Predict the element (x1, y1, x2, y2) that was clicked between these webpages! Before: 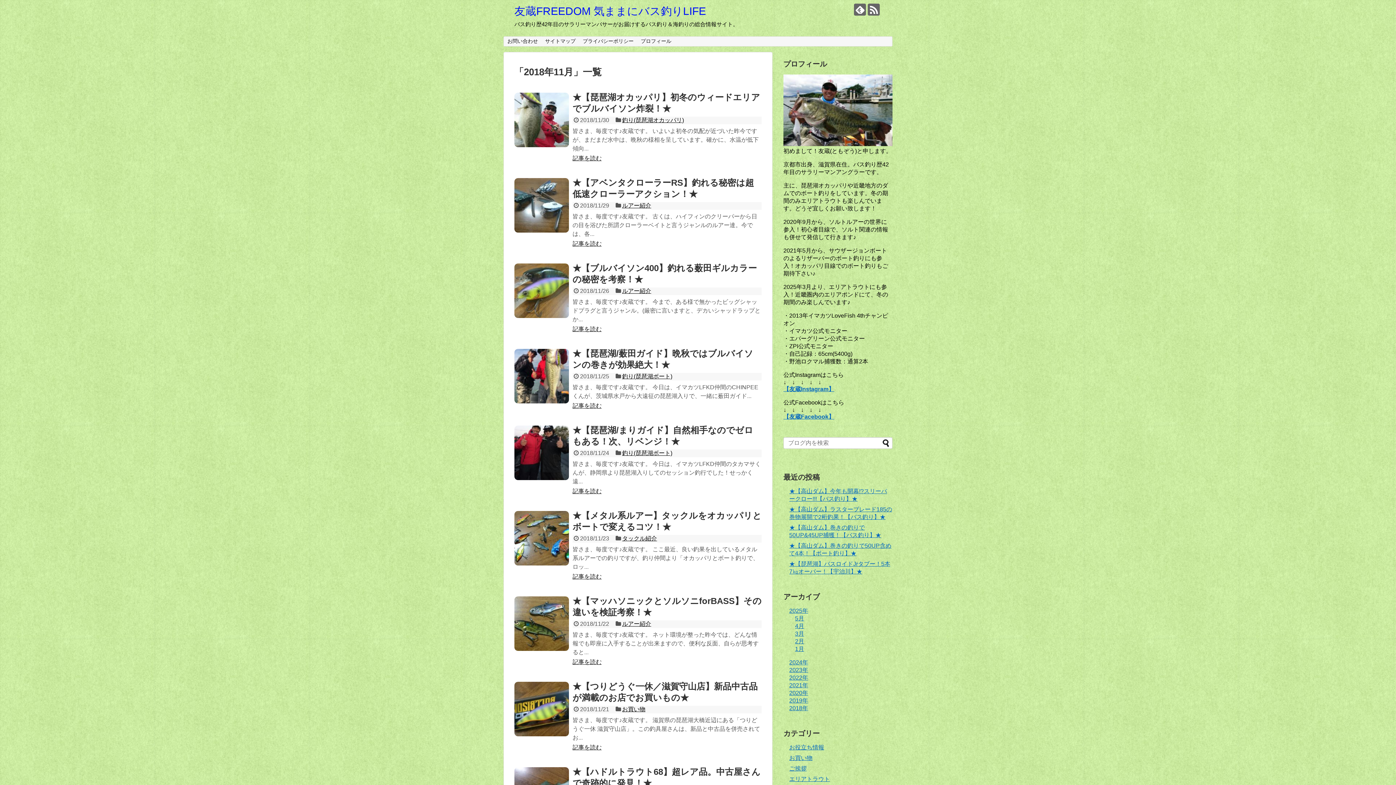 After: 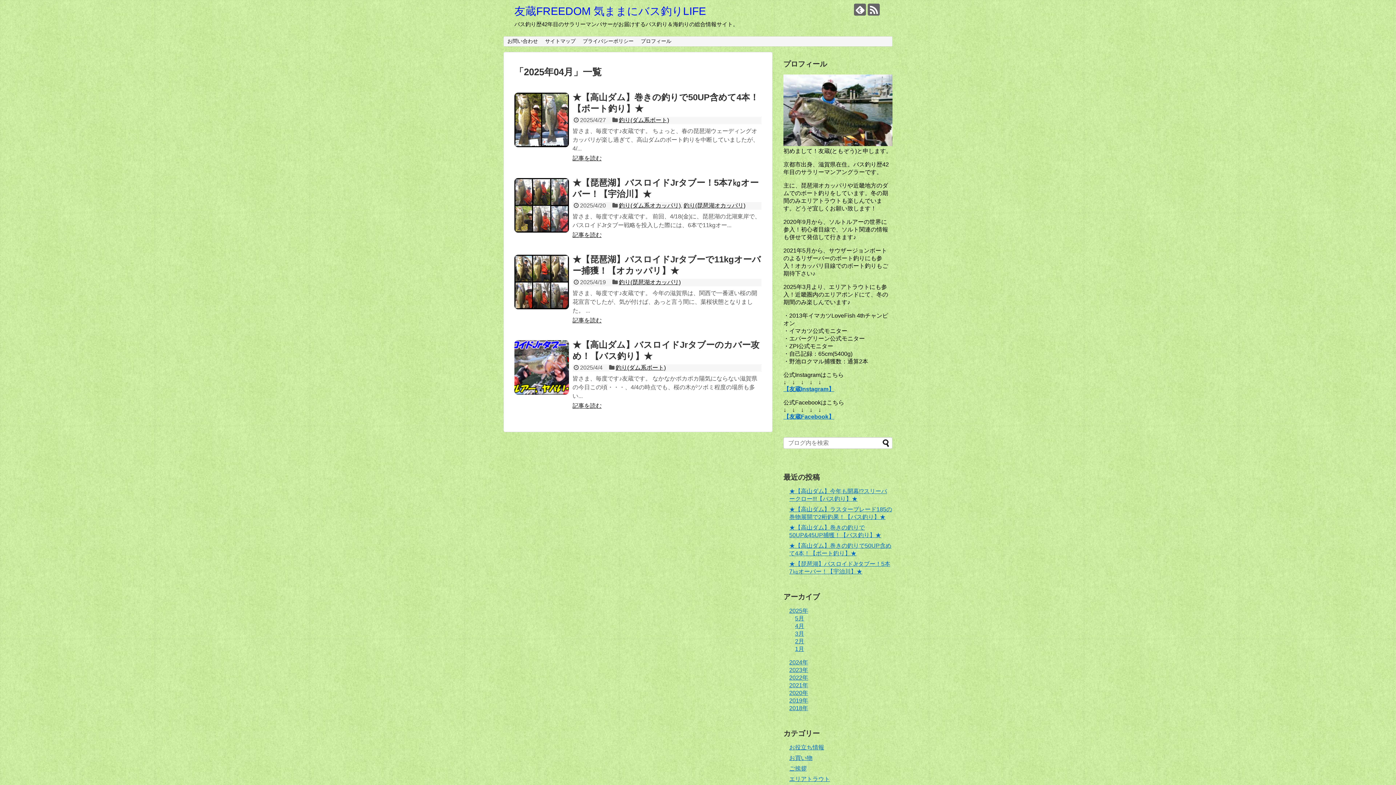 Action: bbox: (795, 623, 804, 629) label: 4月